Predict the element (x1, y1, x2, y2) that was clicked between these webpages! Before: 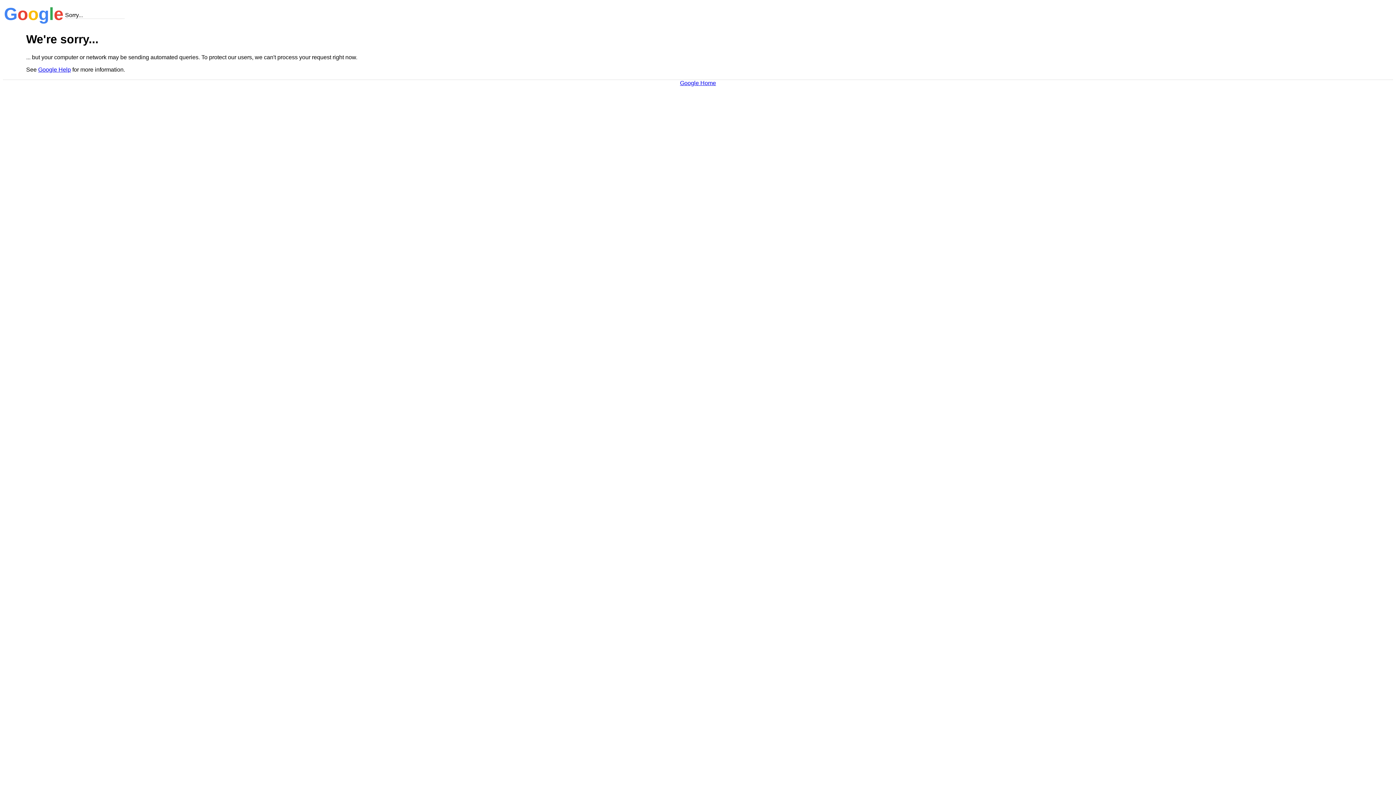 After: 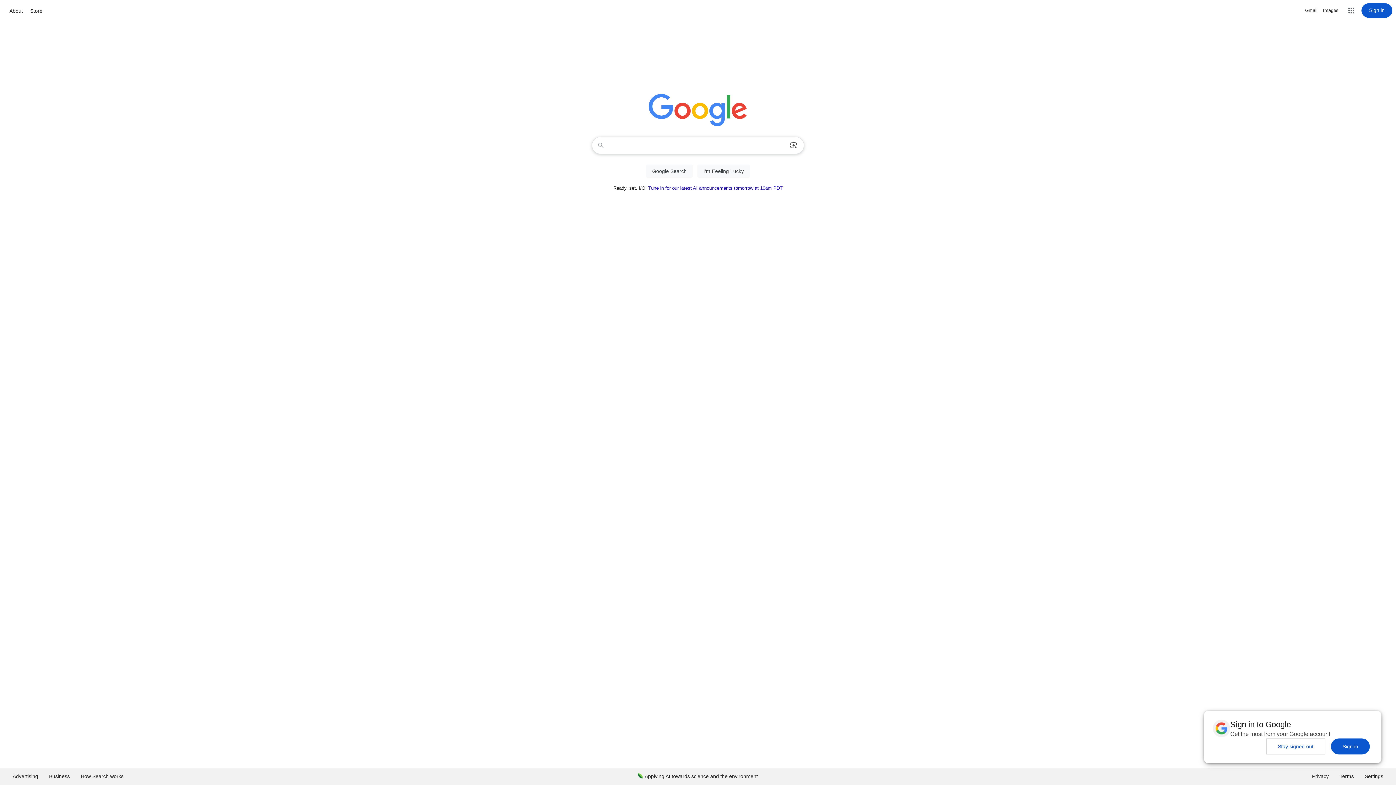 Action: label: Google Home bbox: (680, 79, 716, 86)